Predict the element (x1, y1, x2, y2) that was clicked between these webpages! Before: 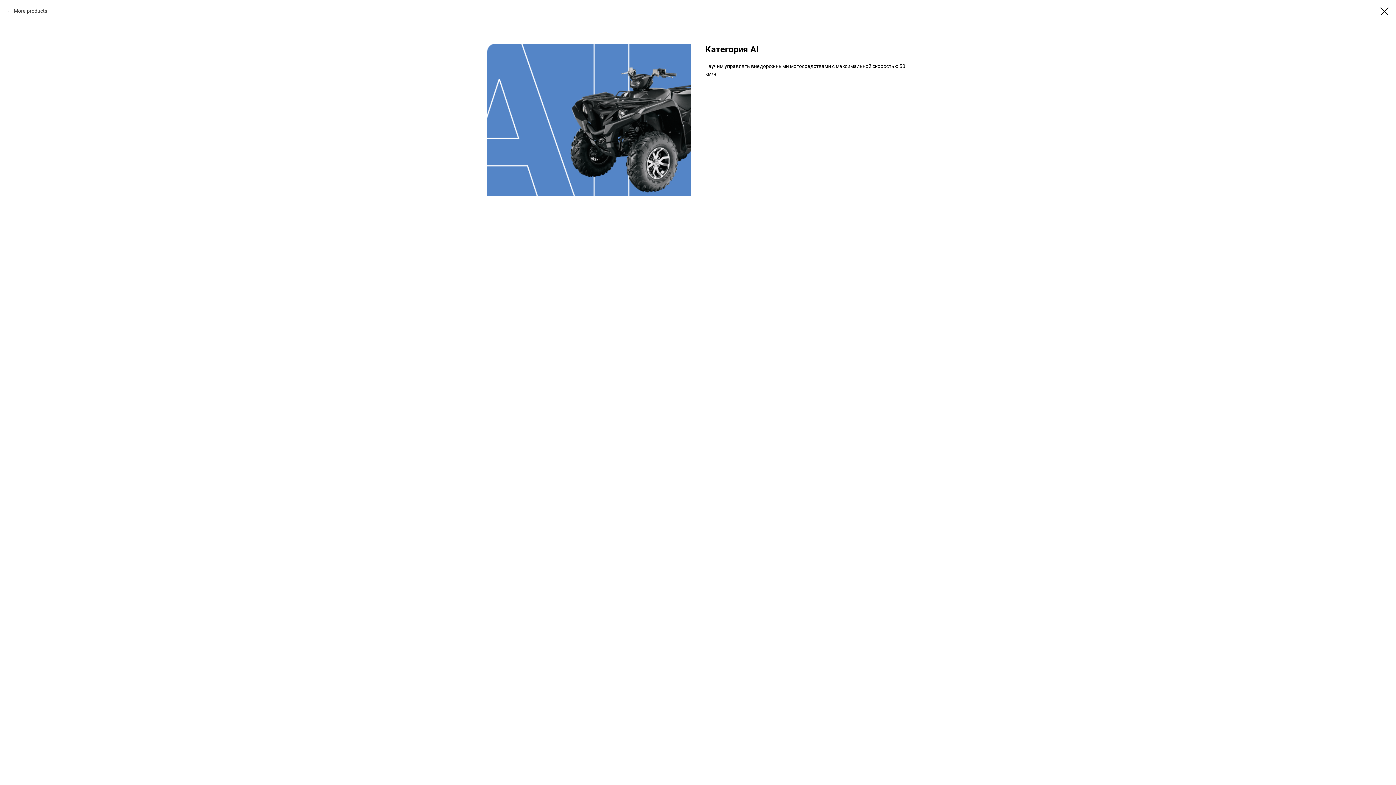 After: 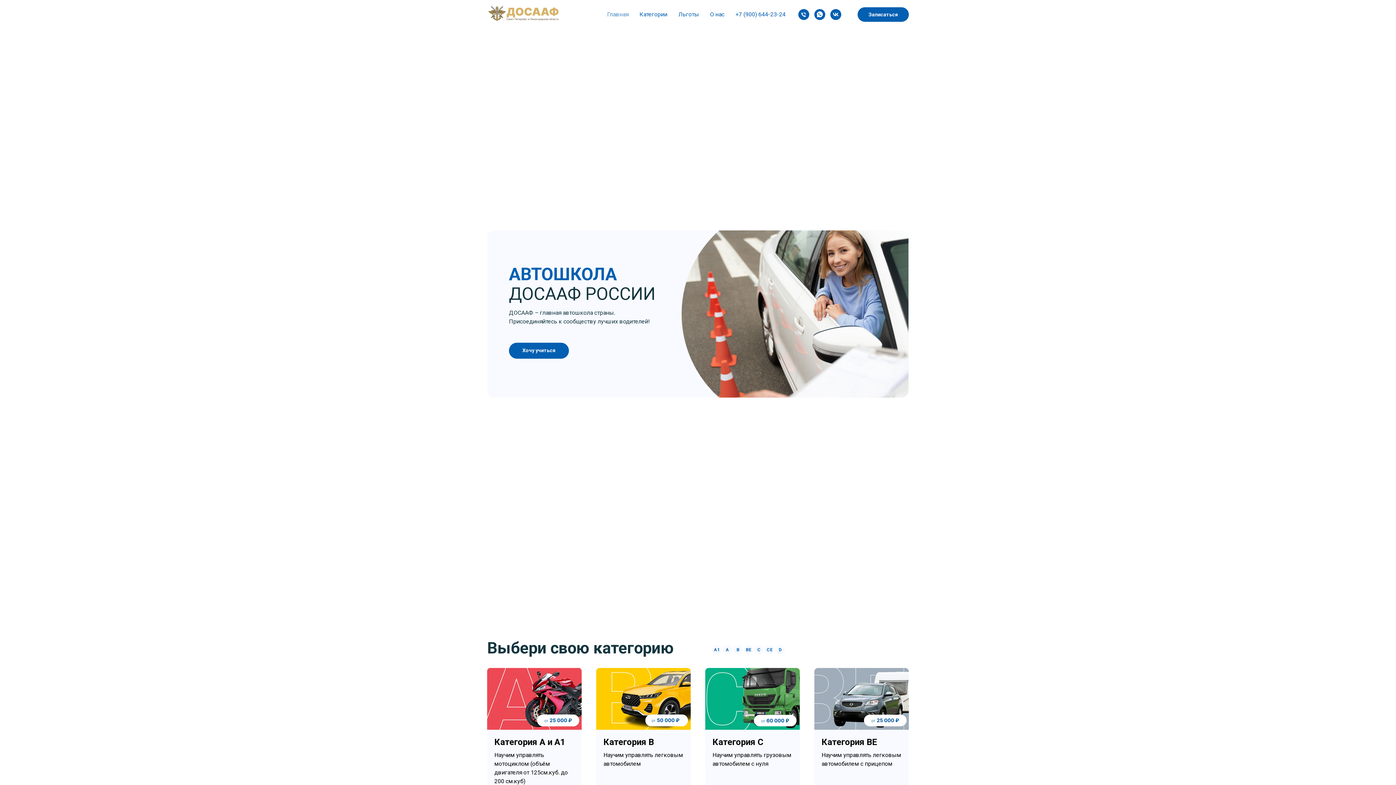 Action: bbox: (1380, 7, 1389, 15)